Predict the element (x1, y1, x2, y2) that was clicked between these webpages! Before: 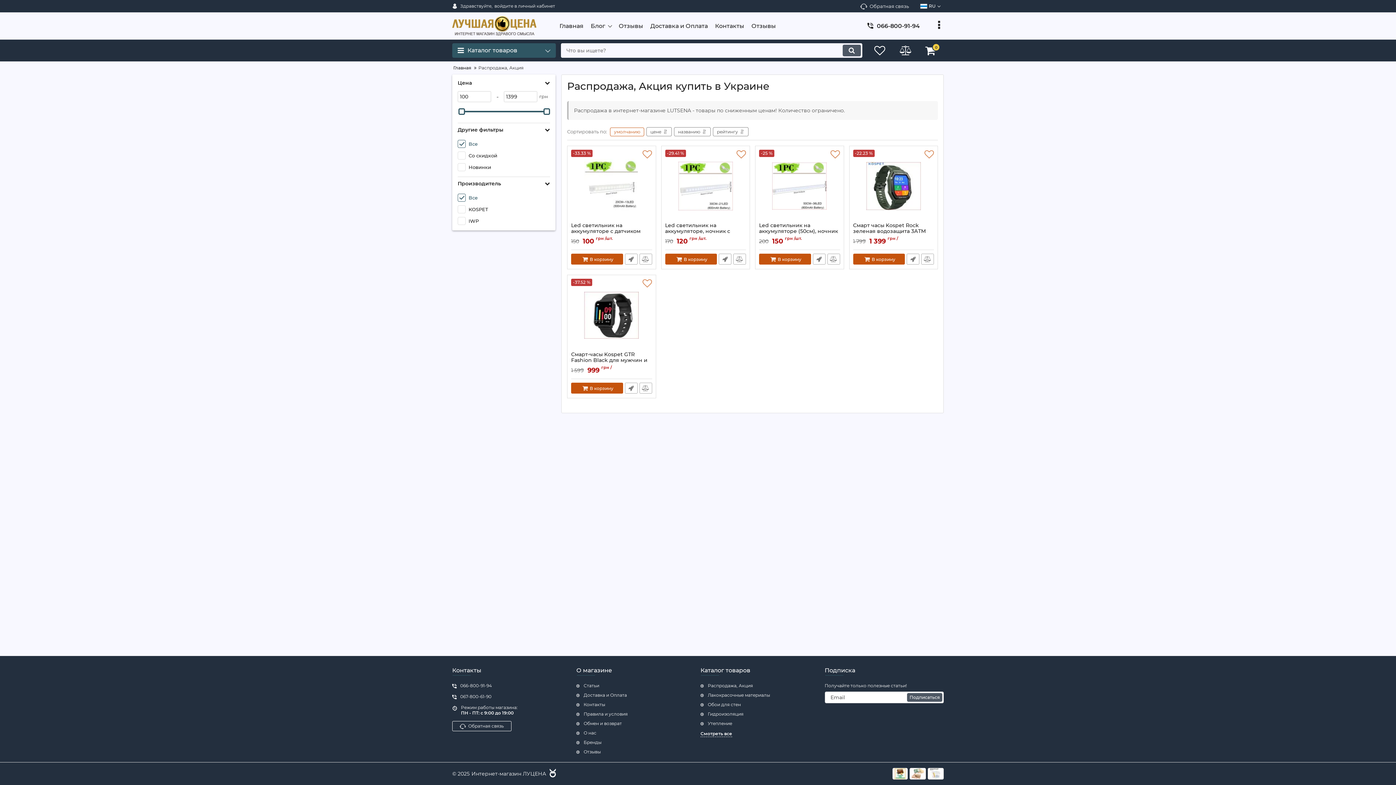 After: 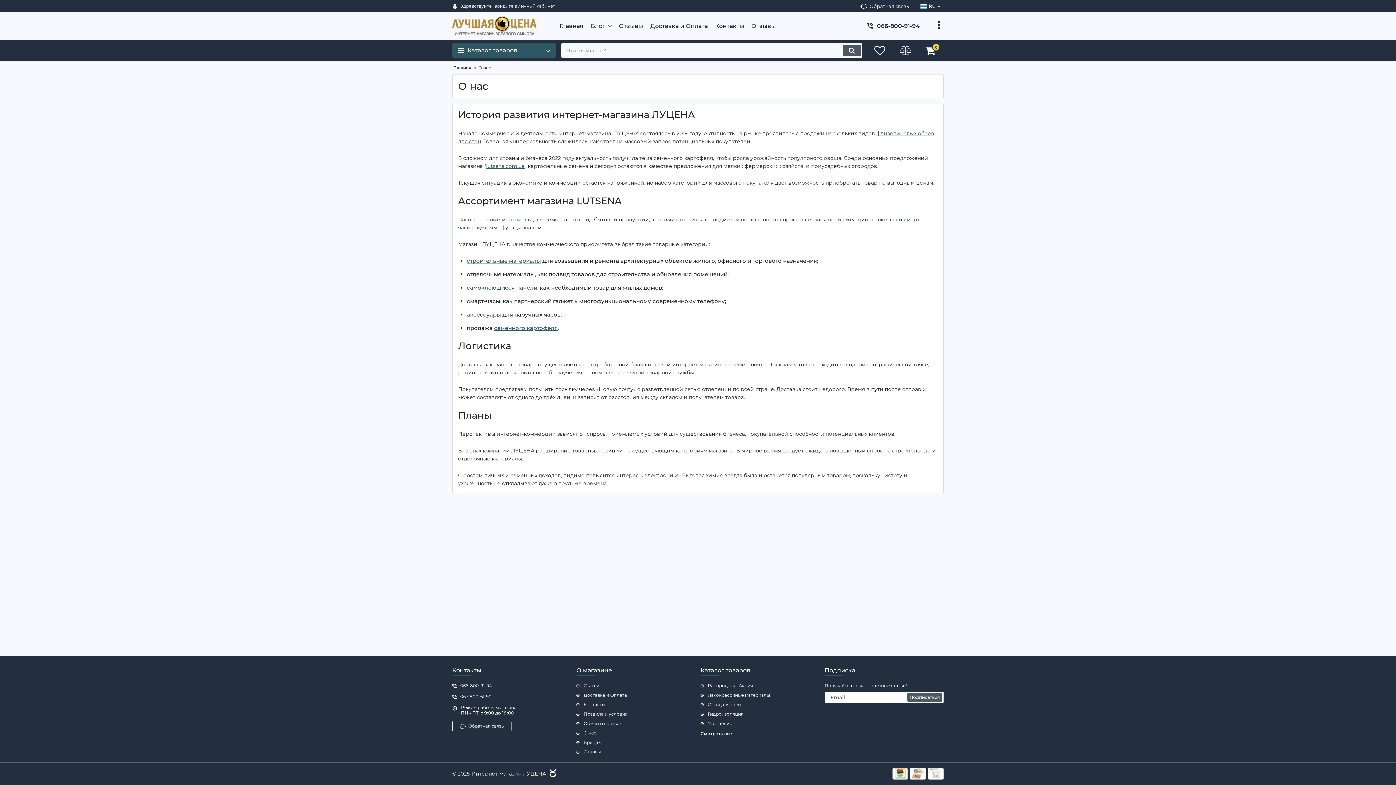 Action: bbox: (576, 730, 695, 736) label: О нас